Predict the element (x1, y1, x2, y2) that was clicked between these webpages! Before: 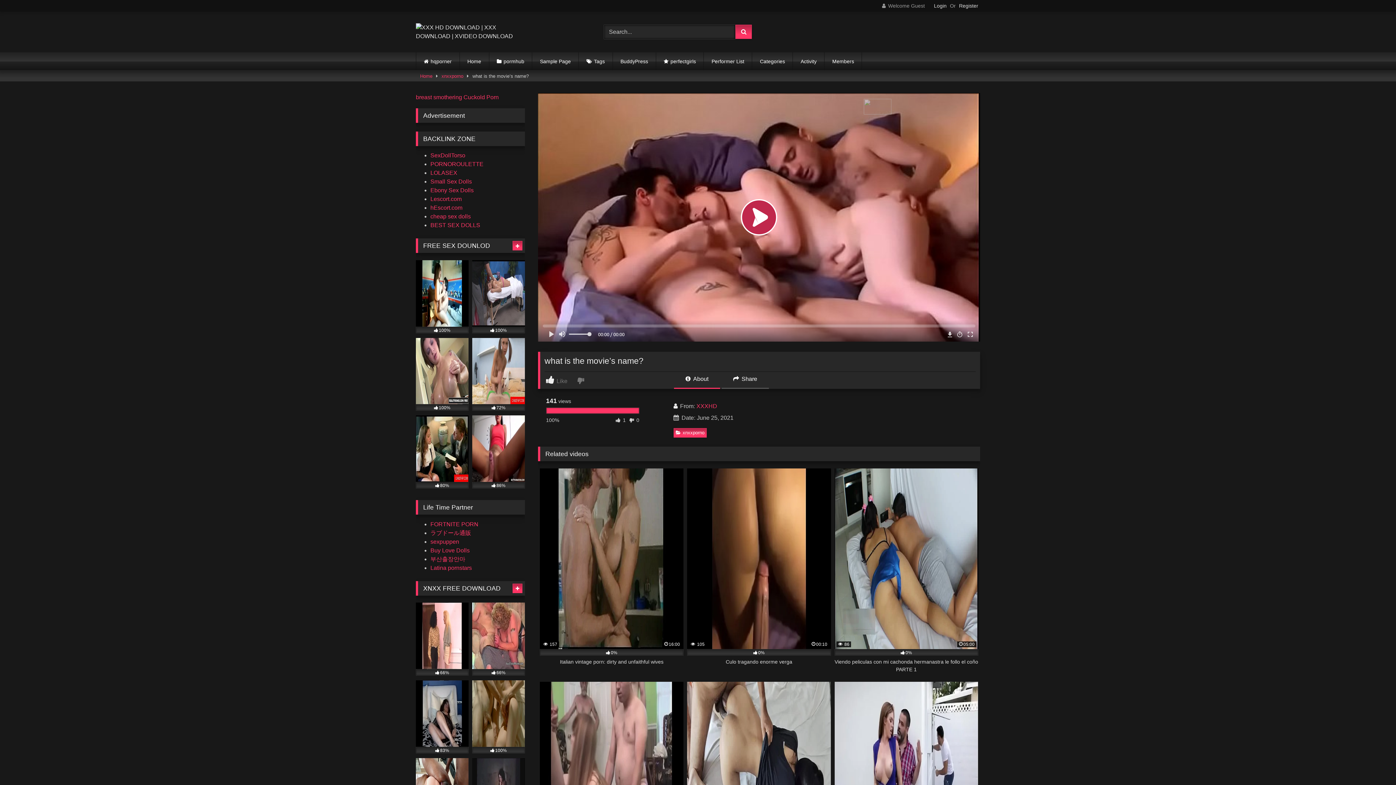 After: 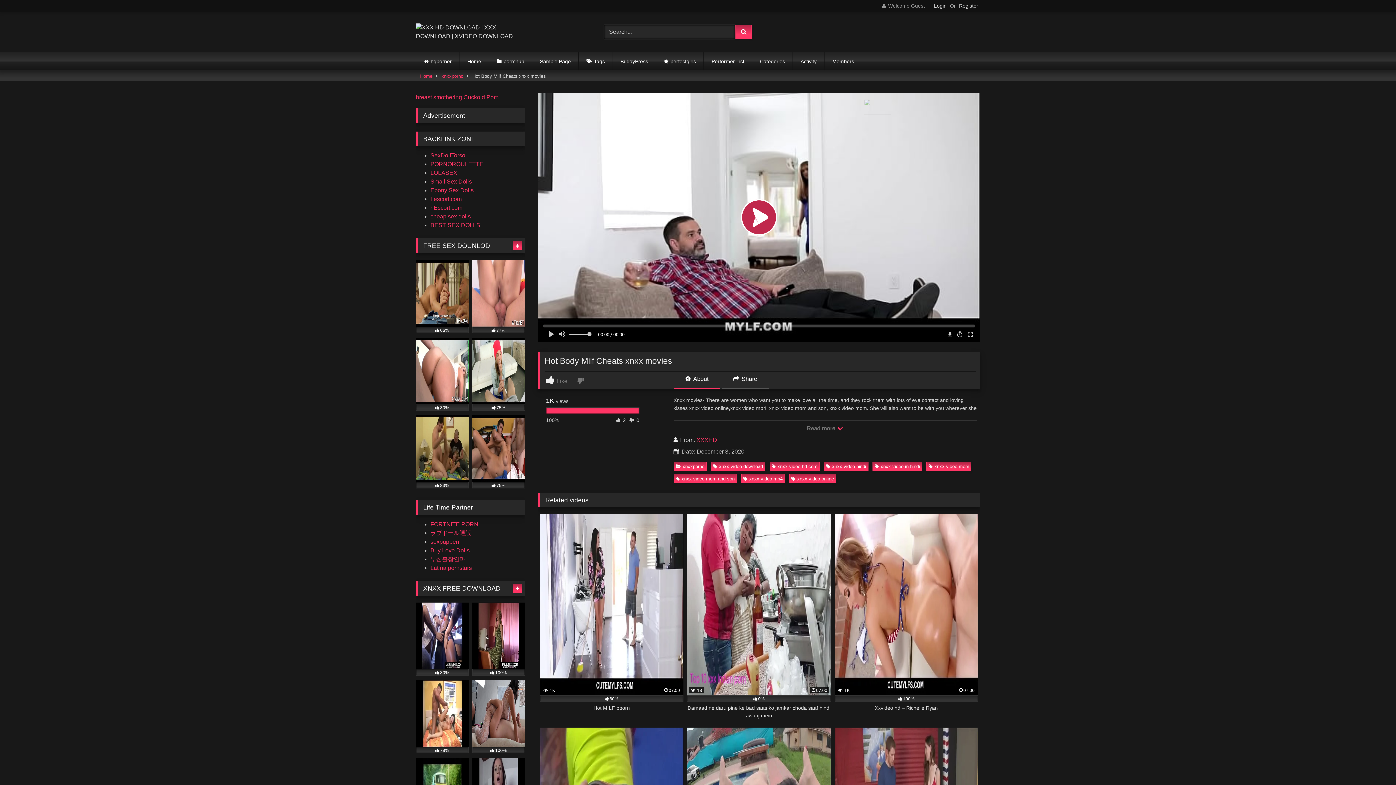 Action: bbox: (834, 682, 978, 887) label:  1K
07:00
100%
Hot Body Milf Cheats xnxx movies